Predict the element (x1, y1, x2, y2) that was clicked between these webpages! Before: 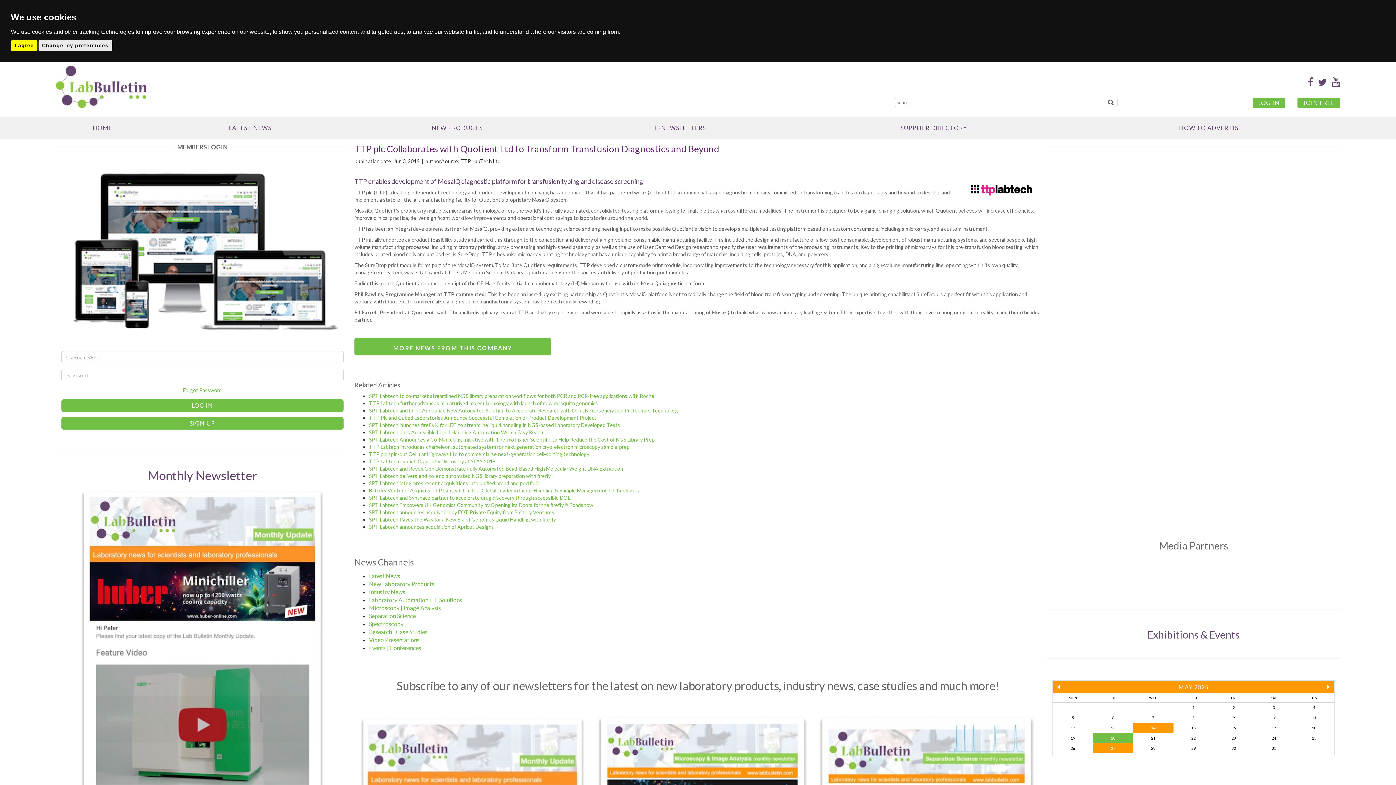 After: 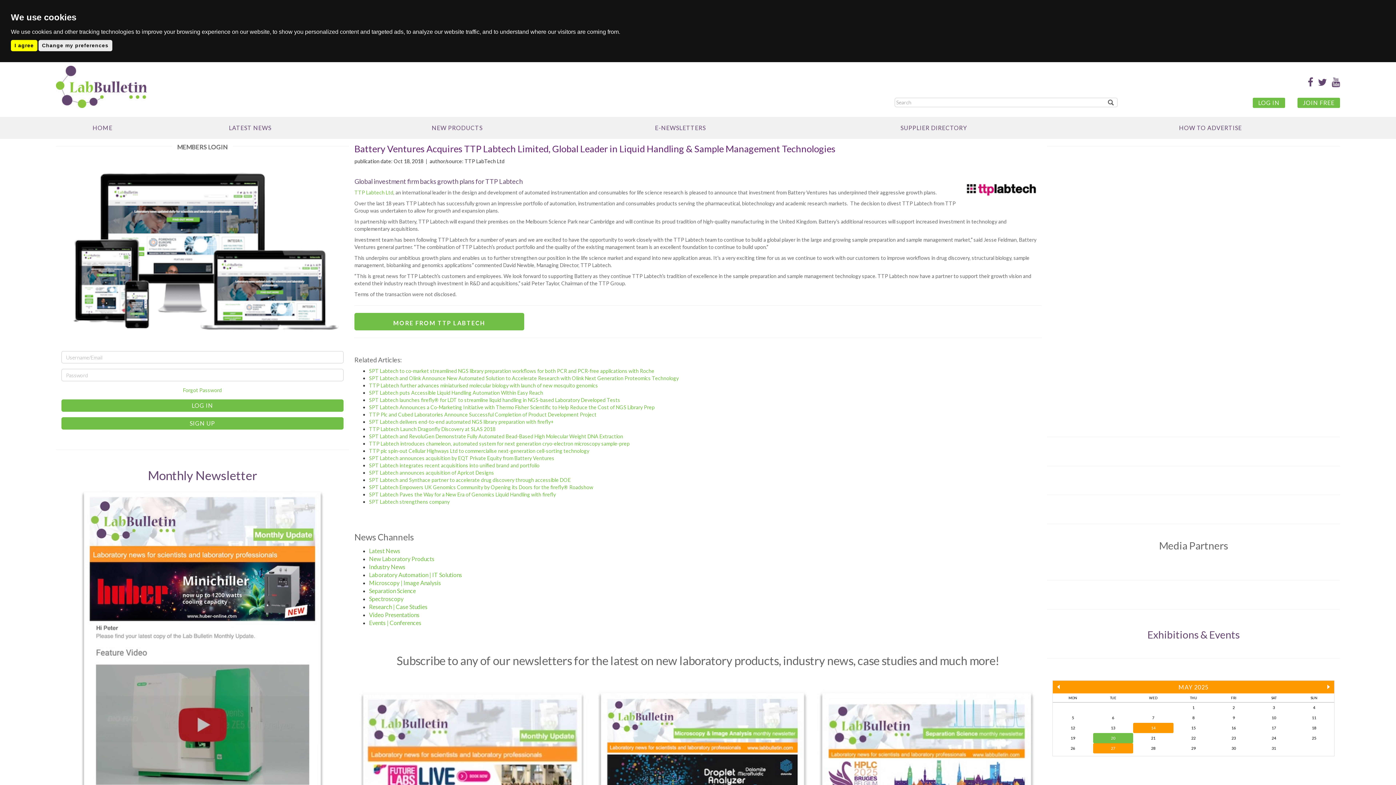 Action: label: Battery Ventures Acquires TTP Labtech Limited, Global Leader in Liquid Handling & Sample Management Technologies bbox: (369, 487, 639, 493)